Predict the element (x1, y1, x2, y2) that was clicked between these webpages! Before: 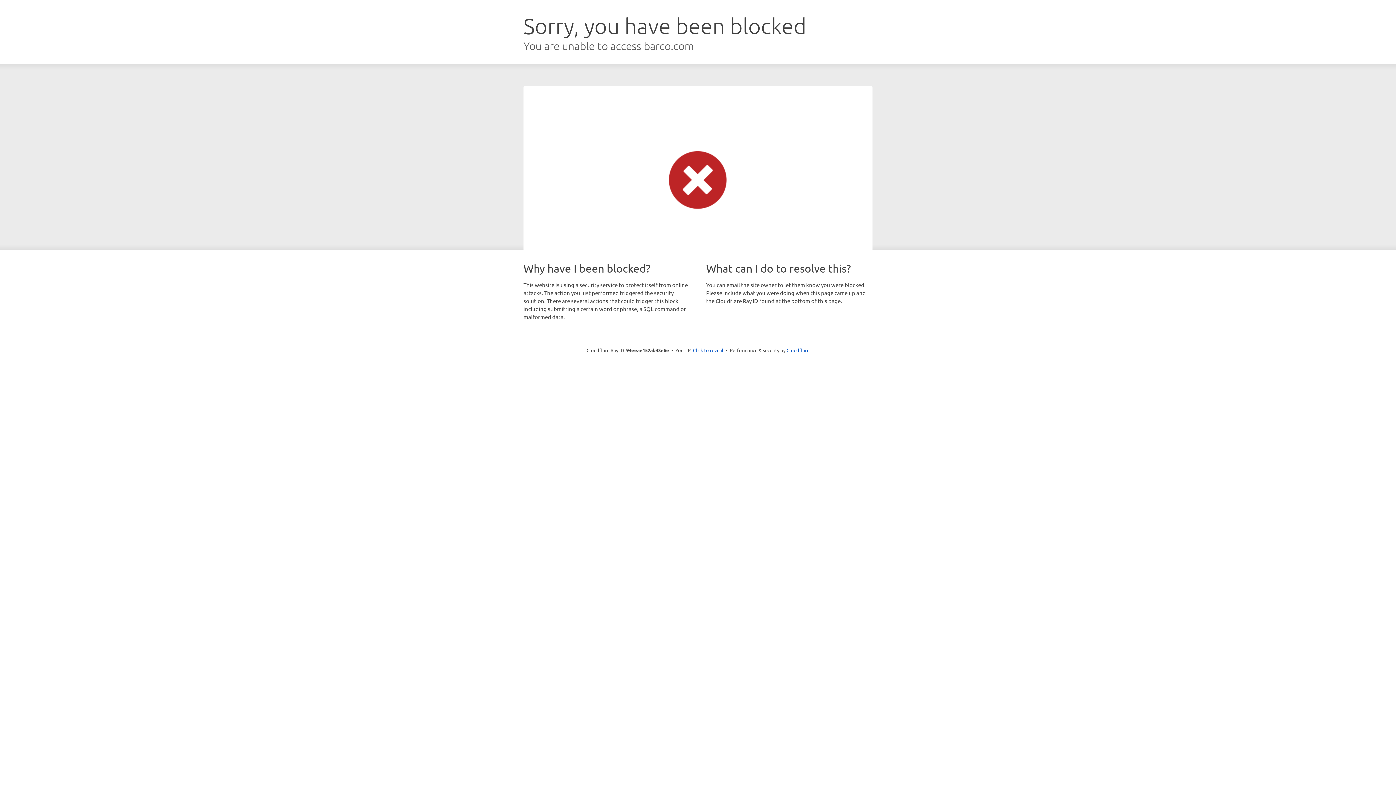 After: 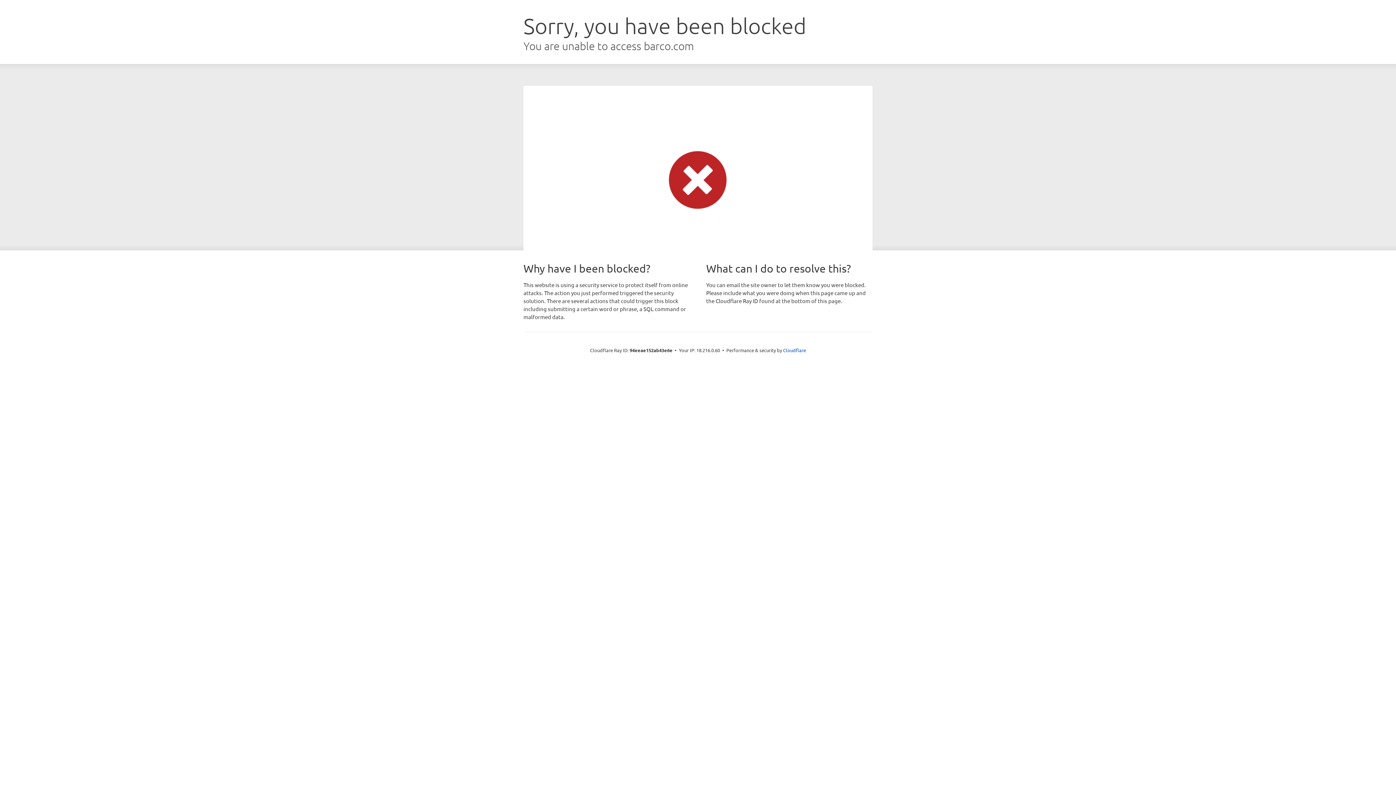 Action: bbox: (693, 346, 723, 353) label: Click to reveal